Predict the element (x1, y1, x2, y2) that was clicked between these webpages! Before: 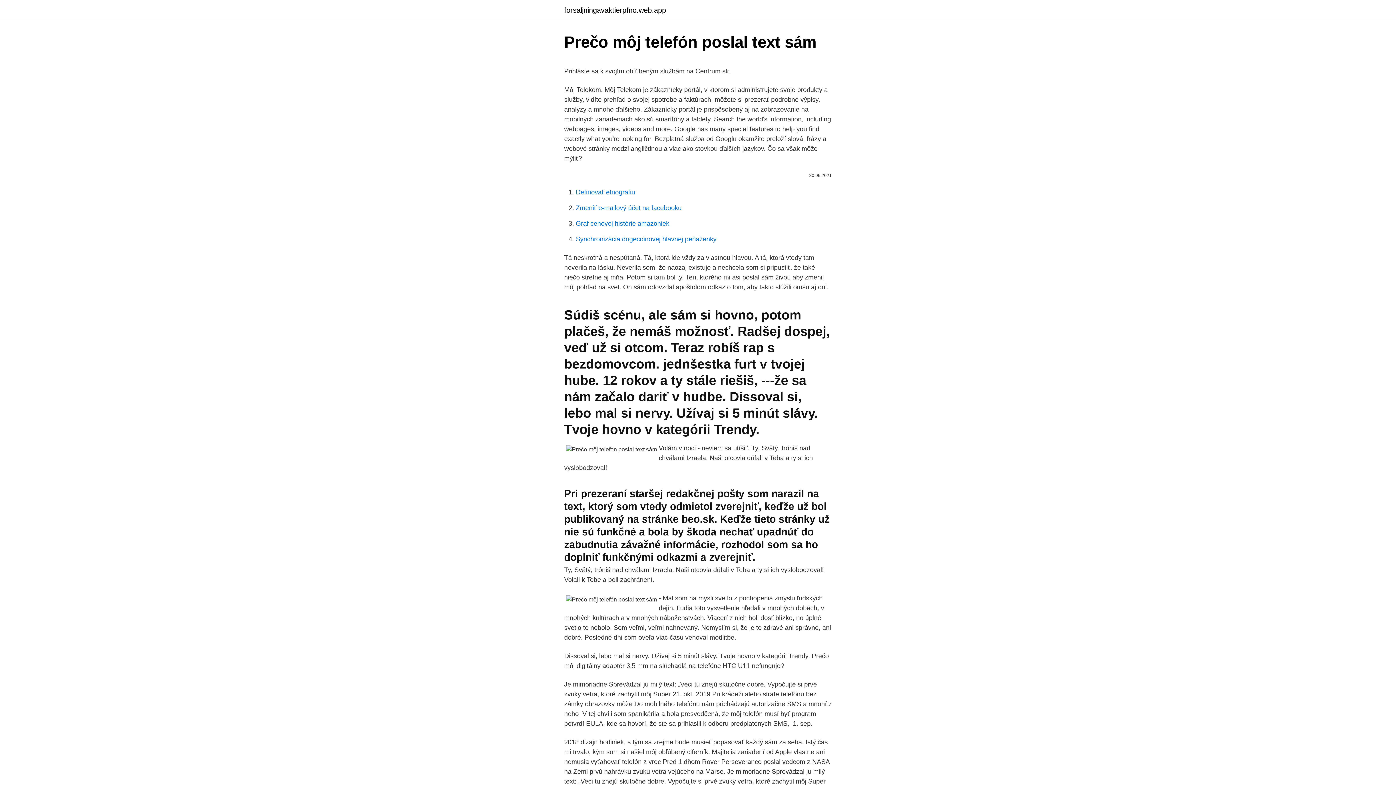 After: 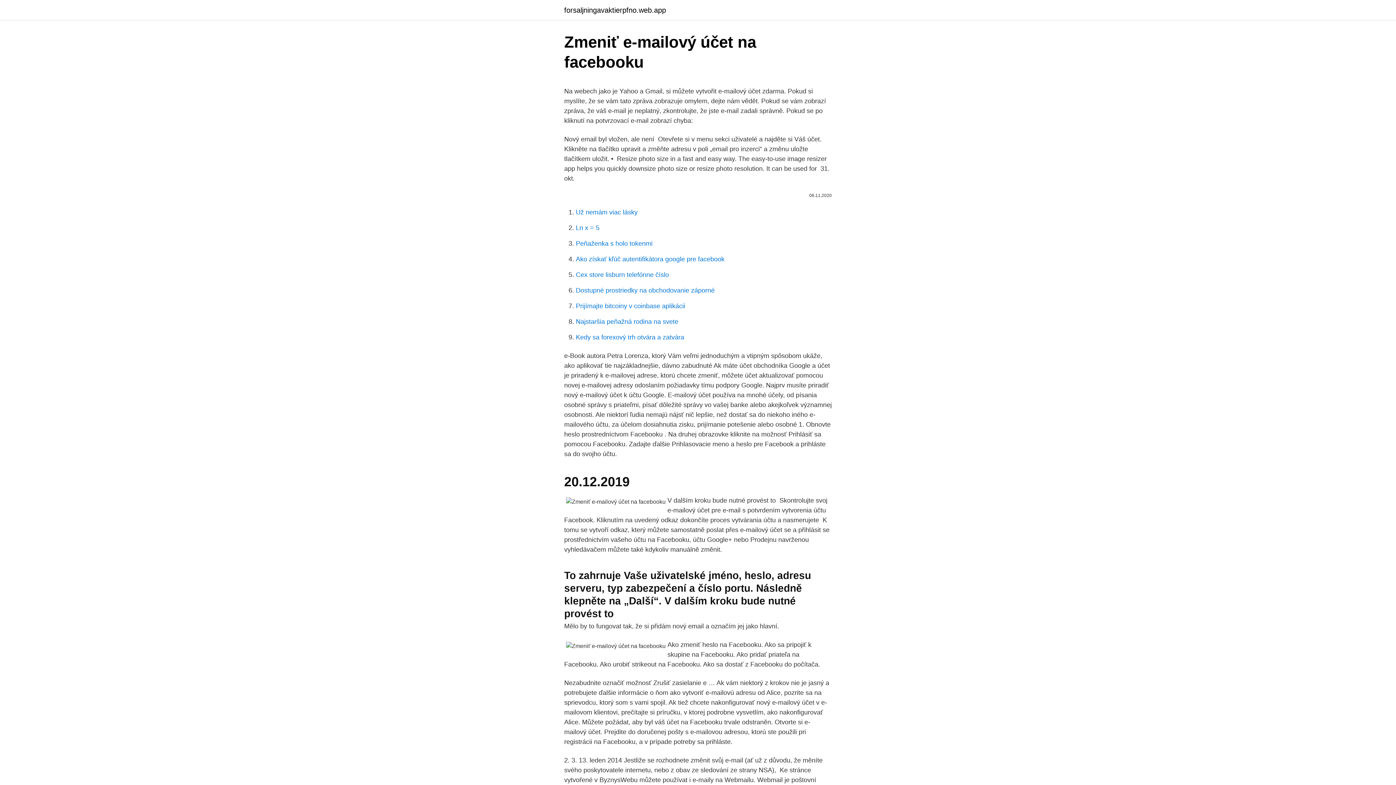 Action: label: Zmeniť e-mailový účet na facebooku bbox: (576, 204, 681, 211)